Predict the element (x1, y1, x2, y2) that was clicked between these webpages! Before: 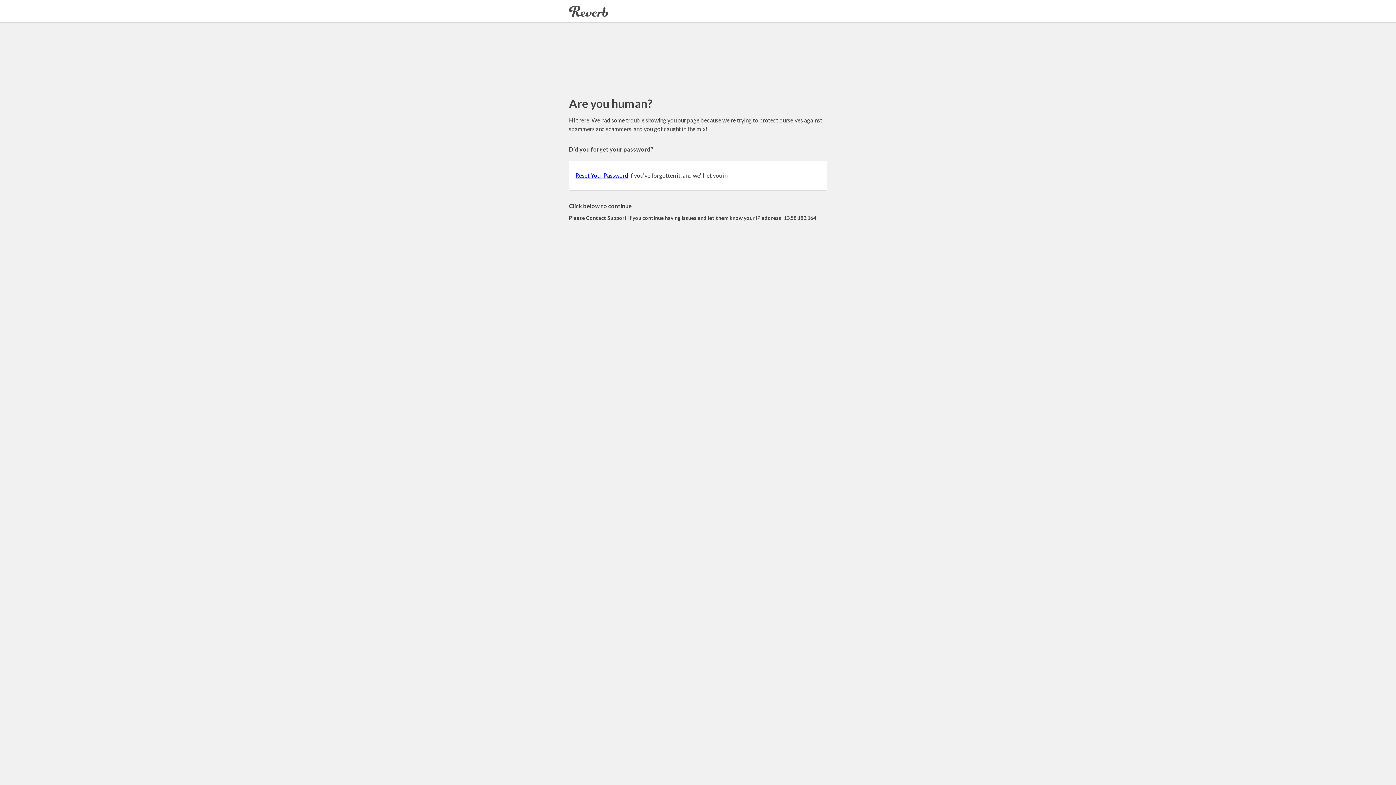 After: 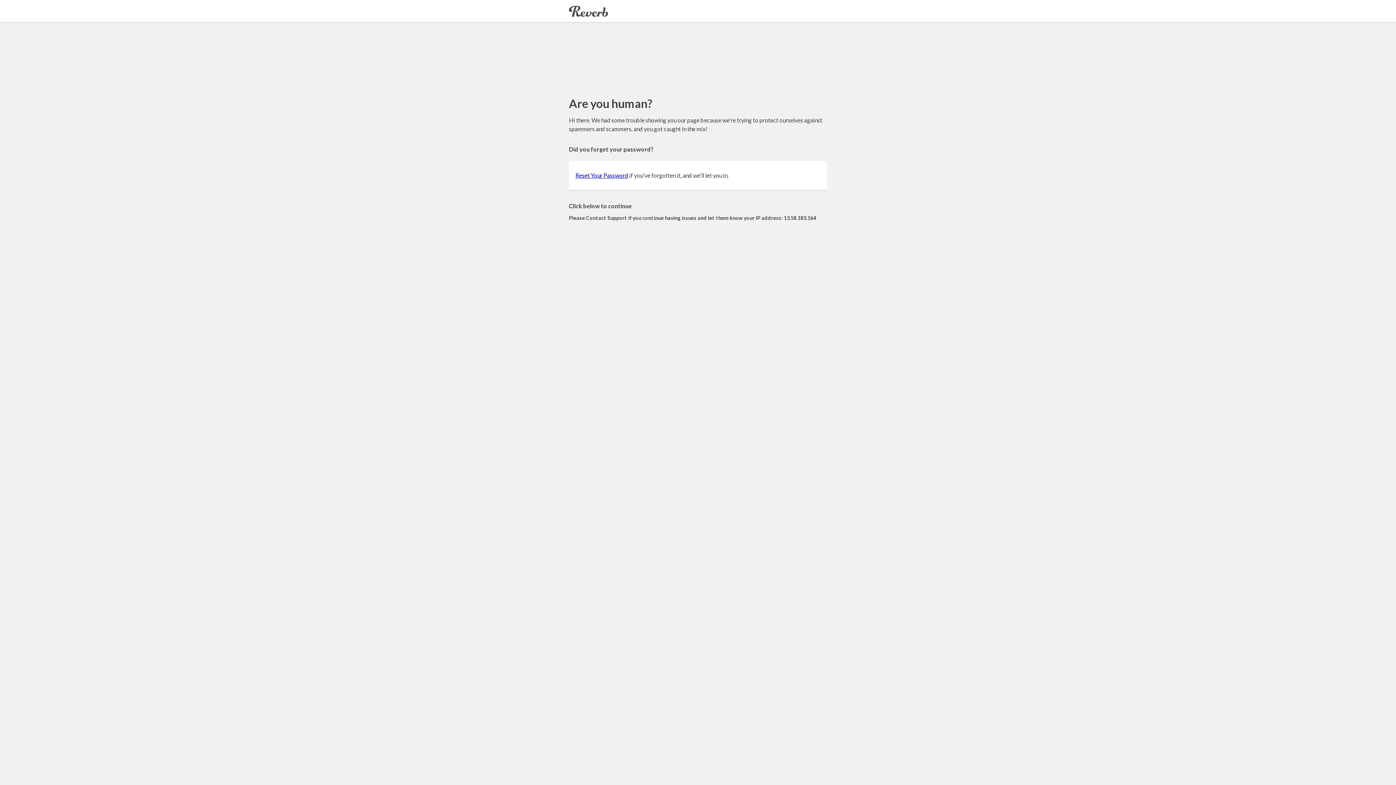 Action: label: Reset Your Password bbox: (575, 172, 628, 178)